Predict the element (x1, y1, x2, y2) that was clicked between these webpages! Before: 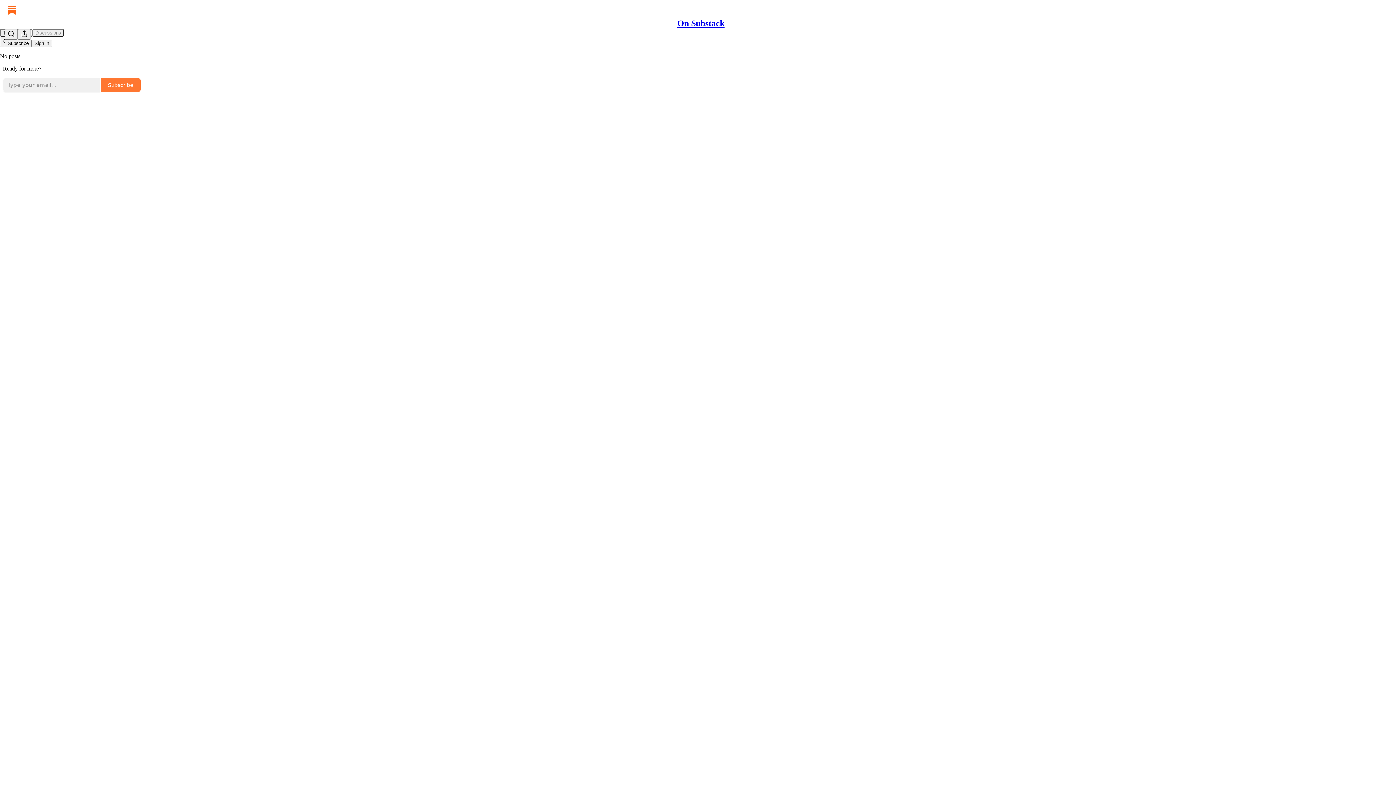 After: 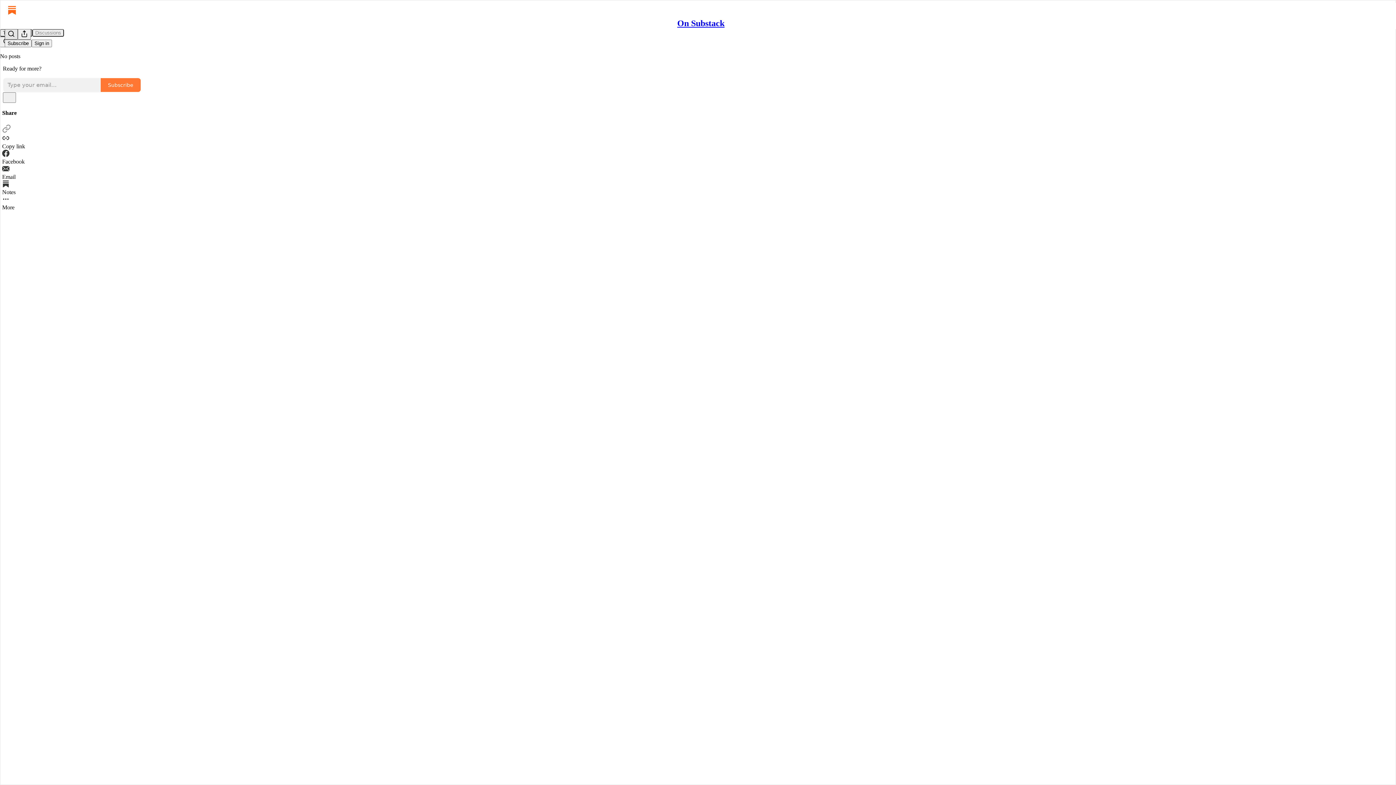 Action: label: Search bbox: (4, 29, 17, 39)